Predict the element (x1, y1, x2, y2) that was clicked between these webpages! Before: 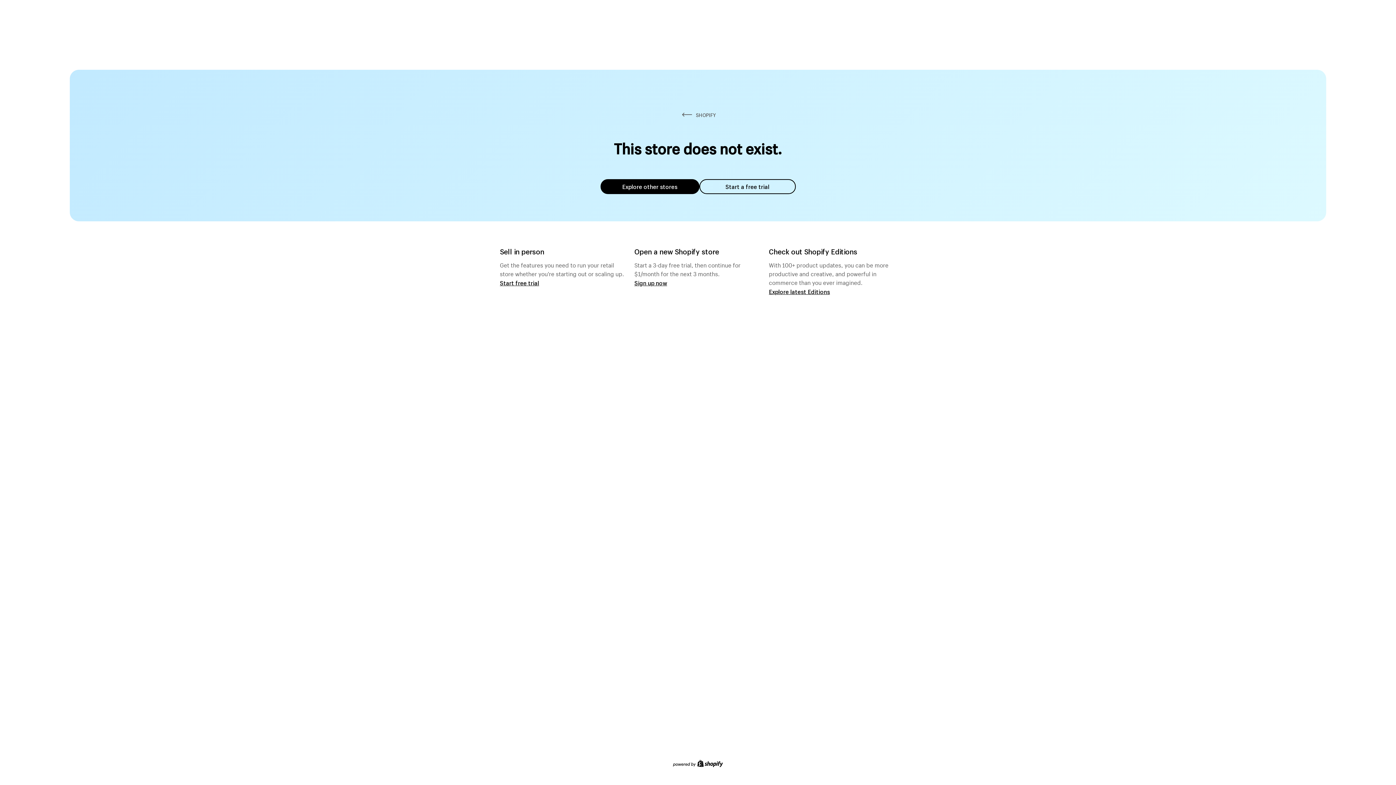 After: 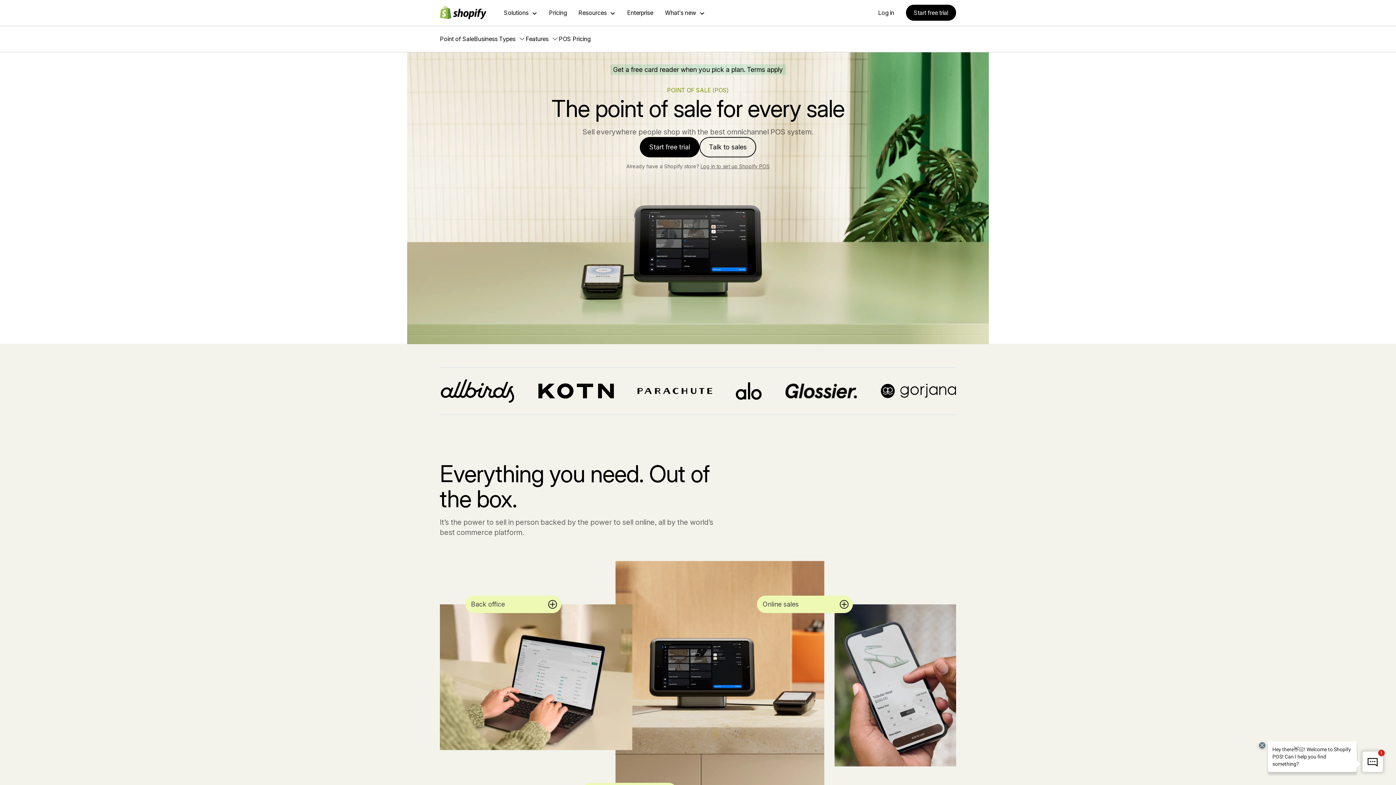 Action: label: Start free trial bbox: (500, 279, 539, 286)